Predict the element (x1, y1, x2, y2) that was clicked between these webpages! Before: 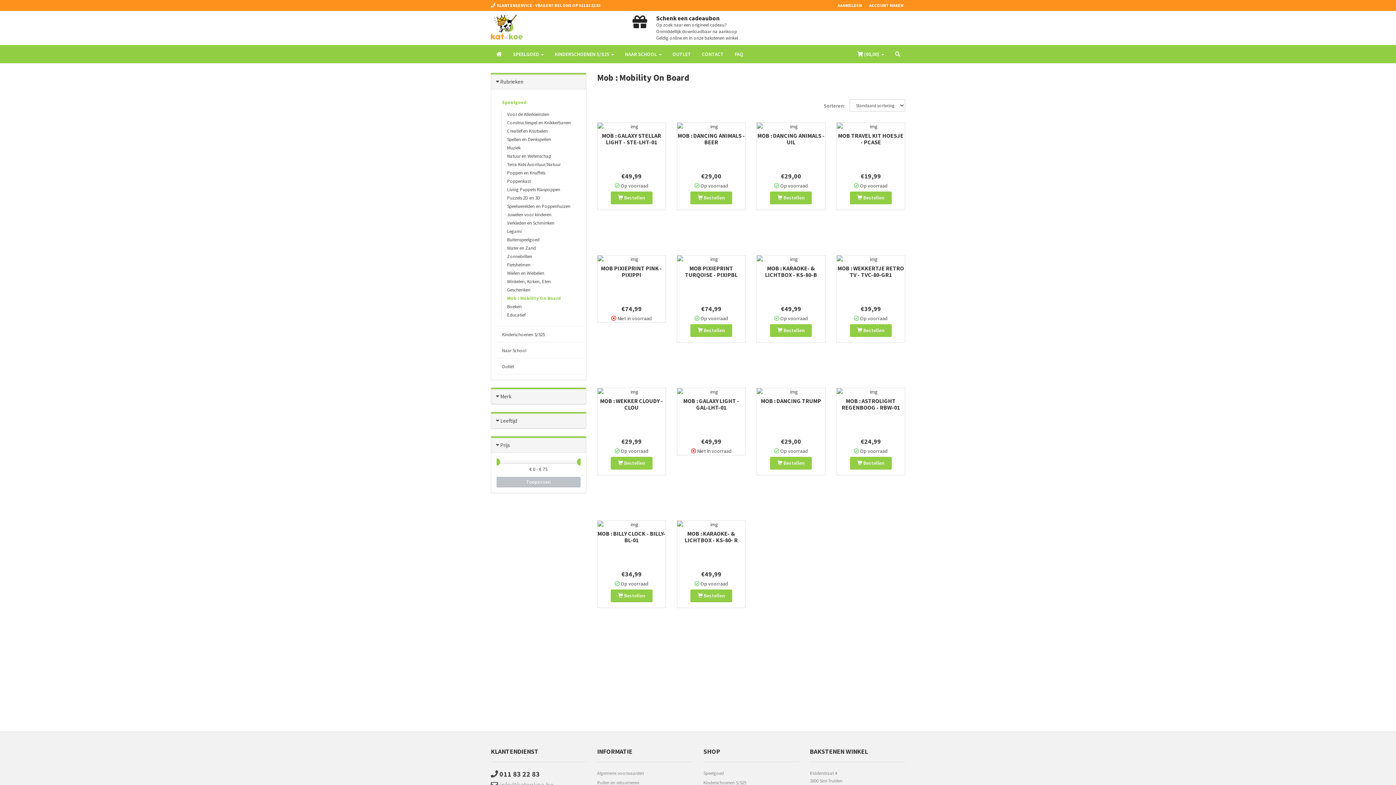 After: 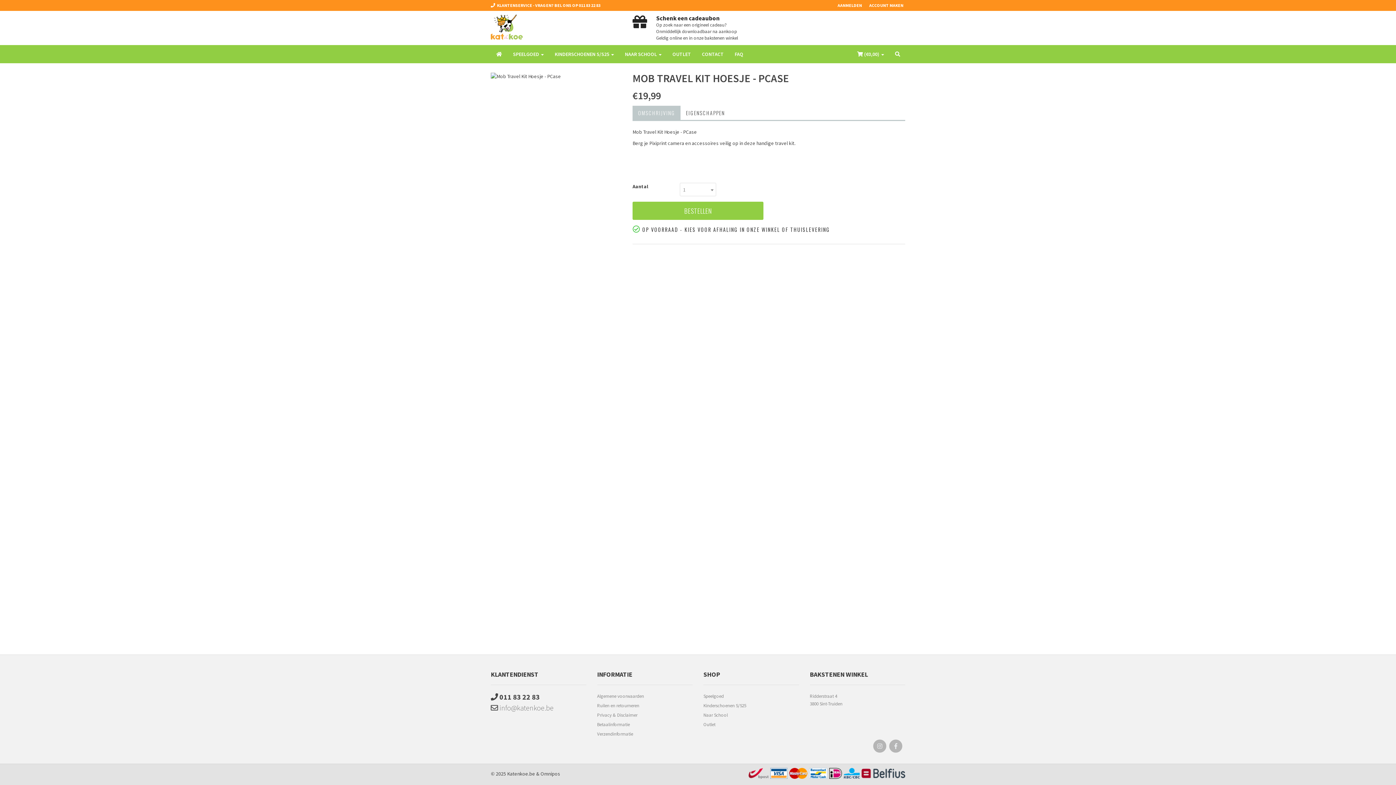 Action: bbox: (836, 122, 905, 130)